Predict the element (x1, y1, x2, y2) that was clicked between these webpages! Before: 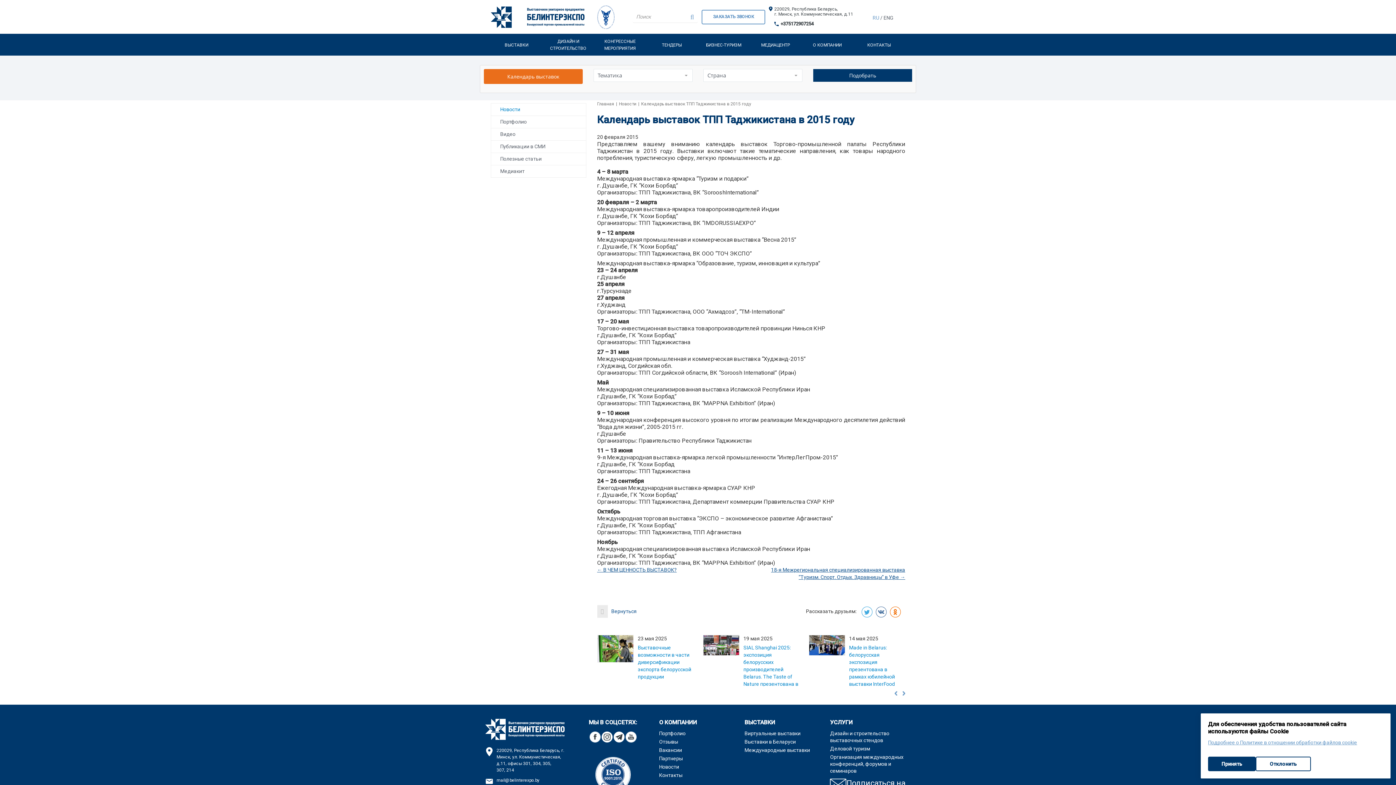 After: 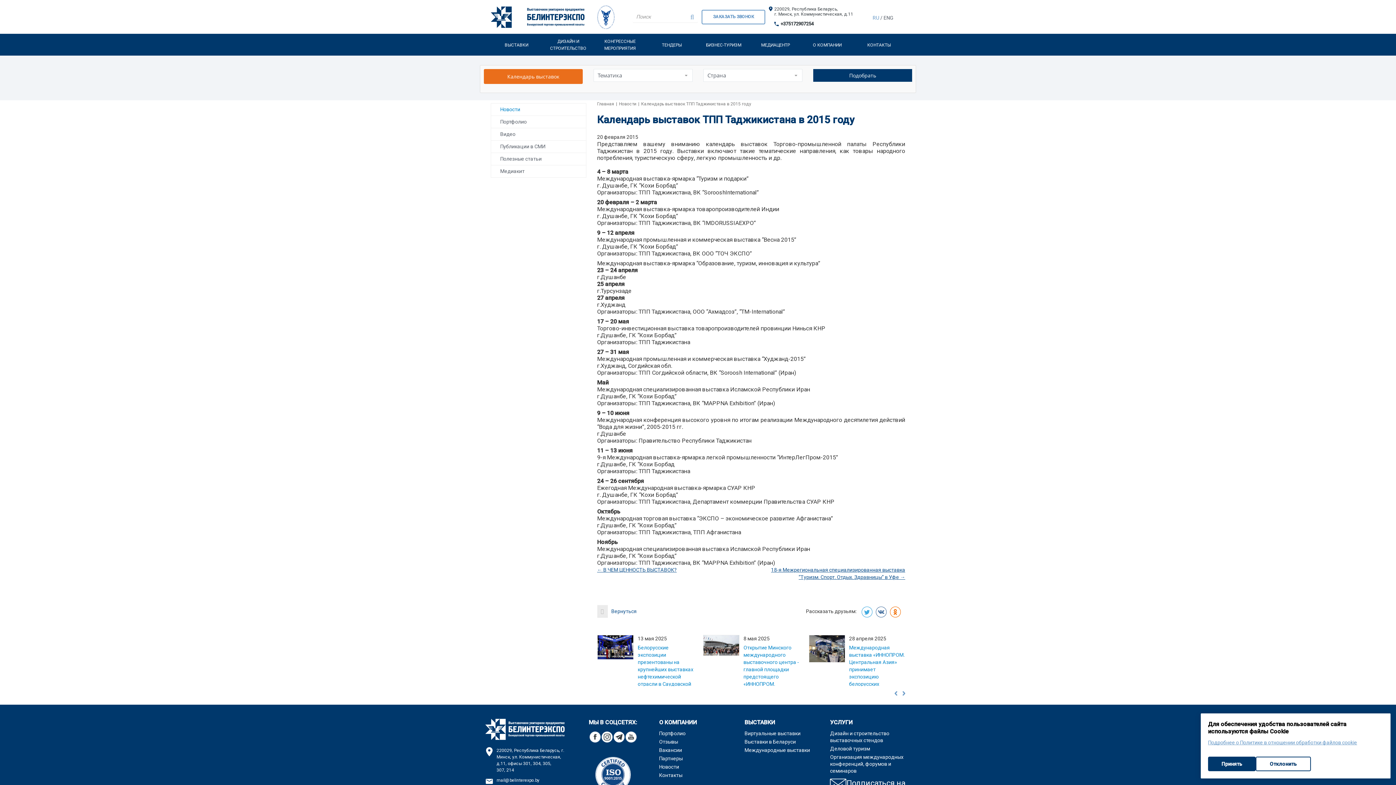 Action: bbox: (601, 734, 612, 740)